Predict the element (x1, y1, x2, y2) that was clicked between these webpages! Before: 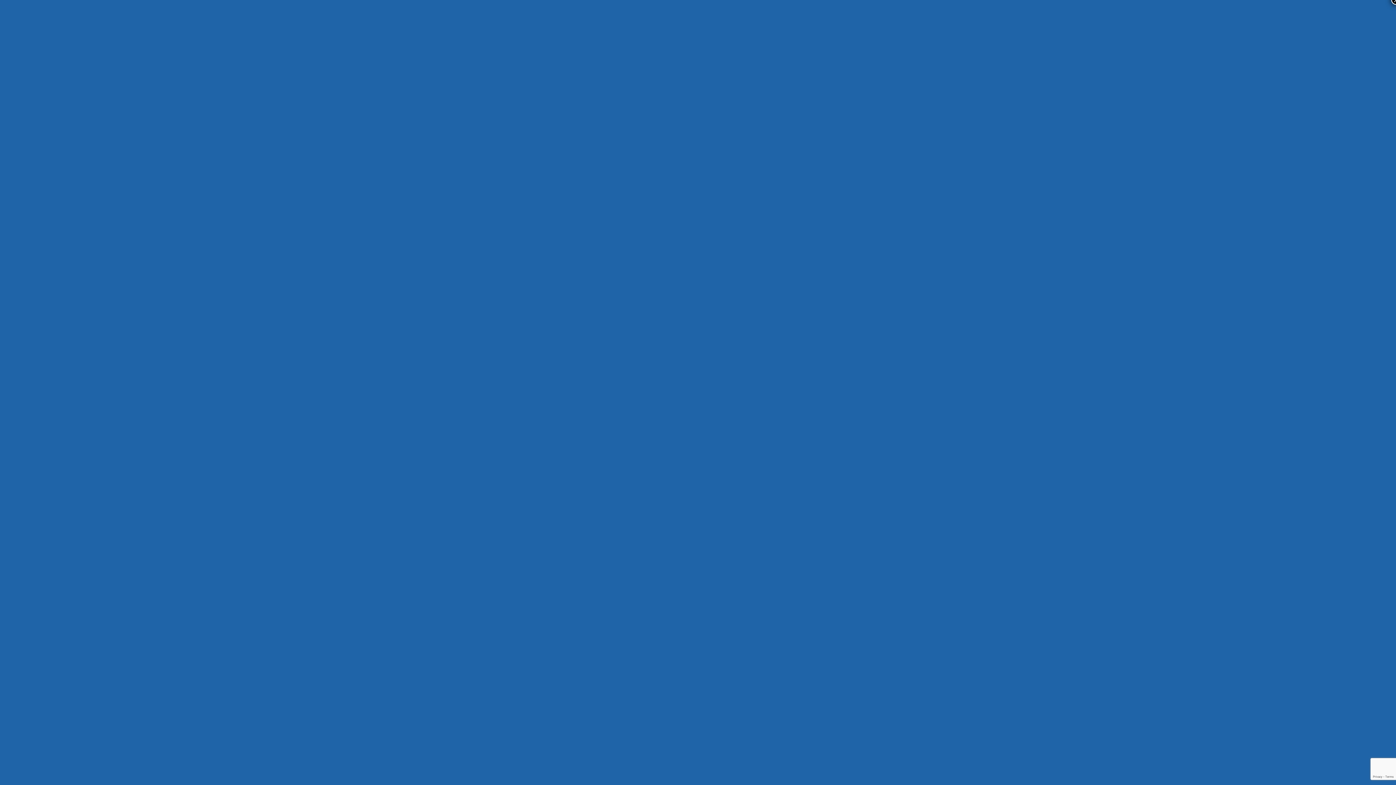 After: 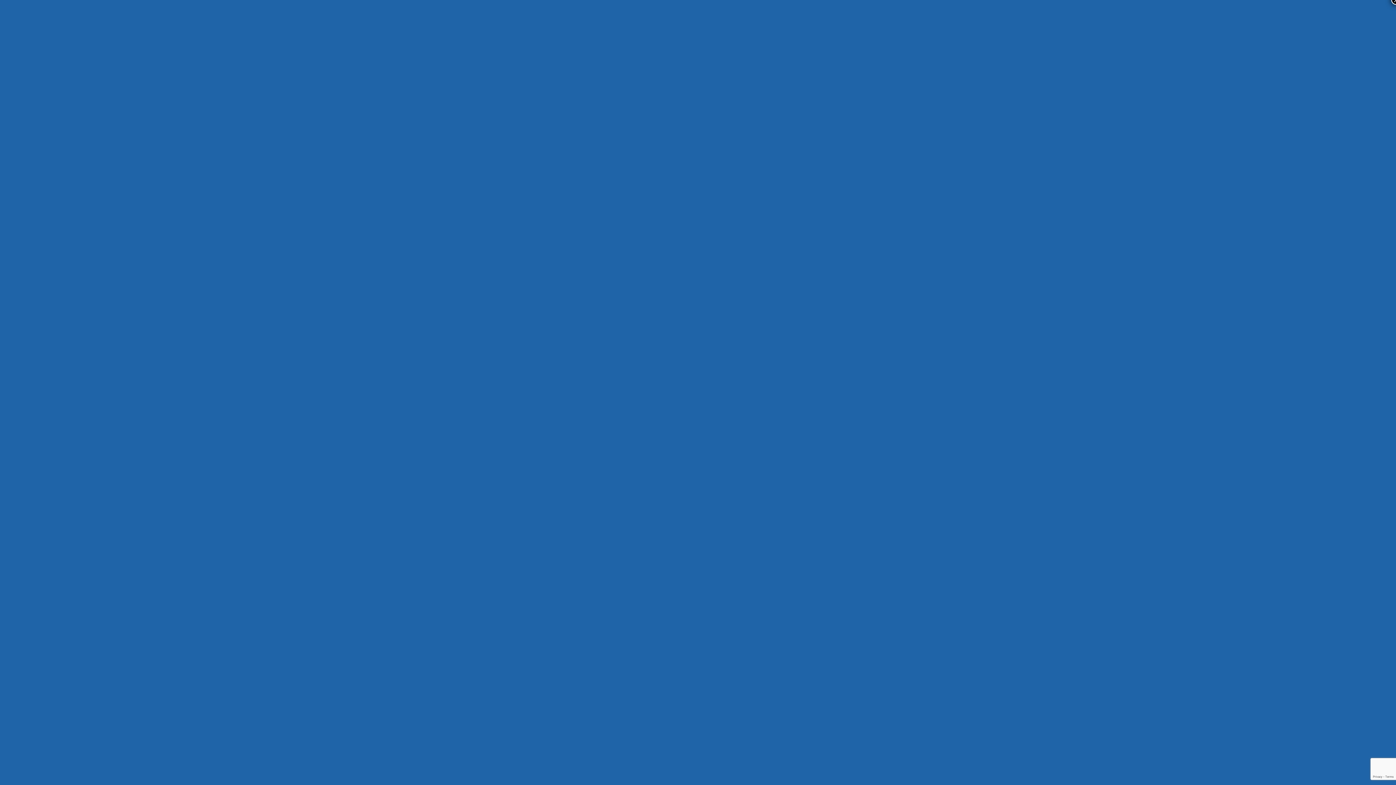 Action: bbox: (0, 0, 1396, 1397)